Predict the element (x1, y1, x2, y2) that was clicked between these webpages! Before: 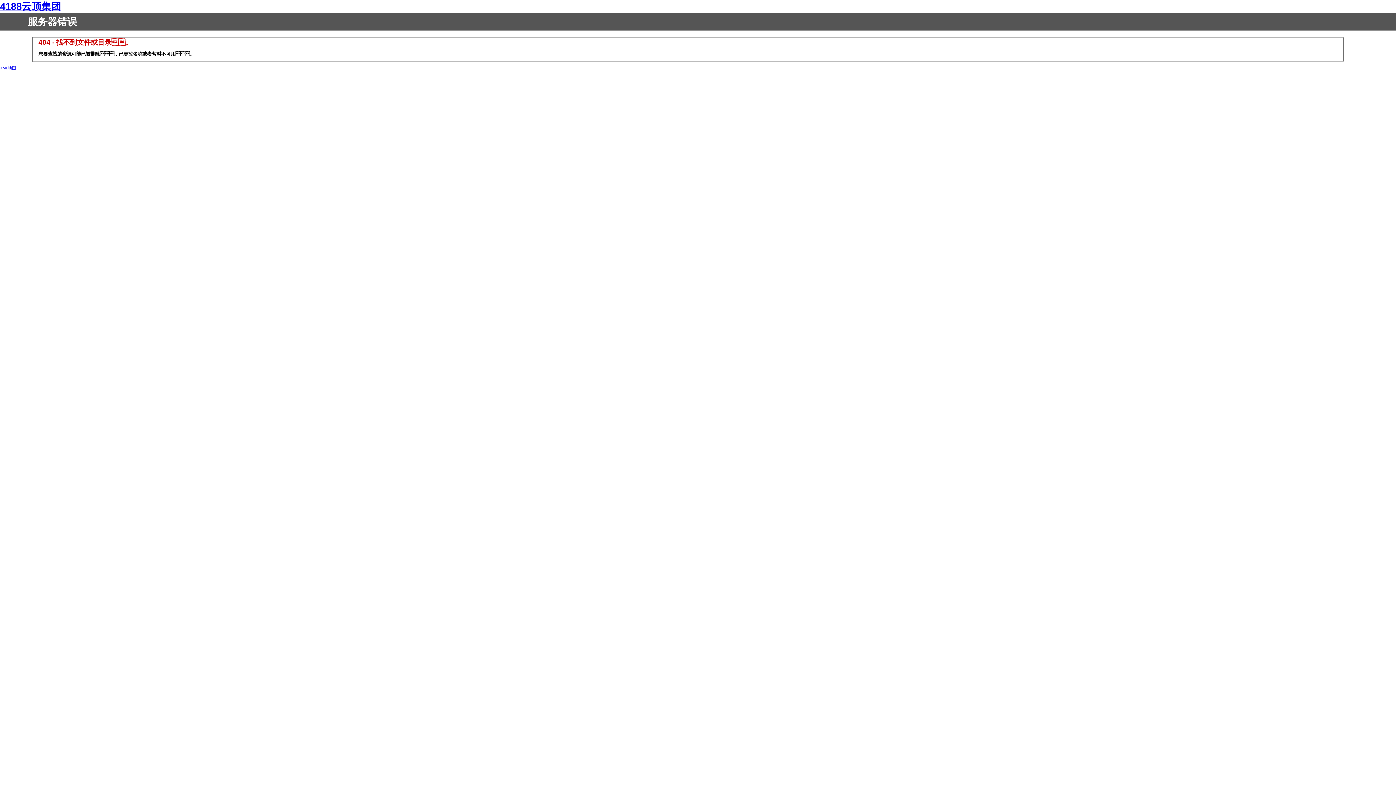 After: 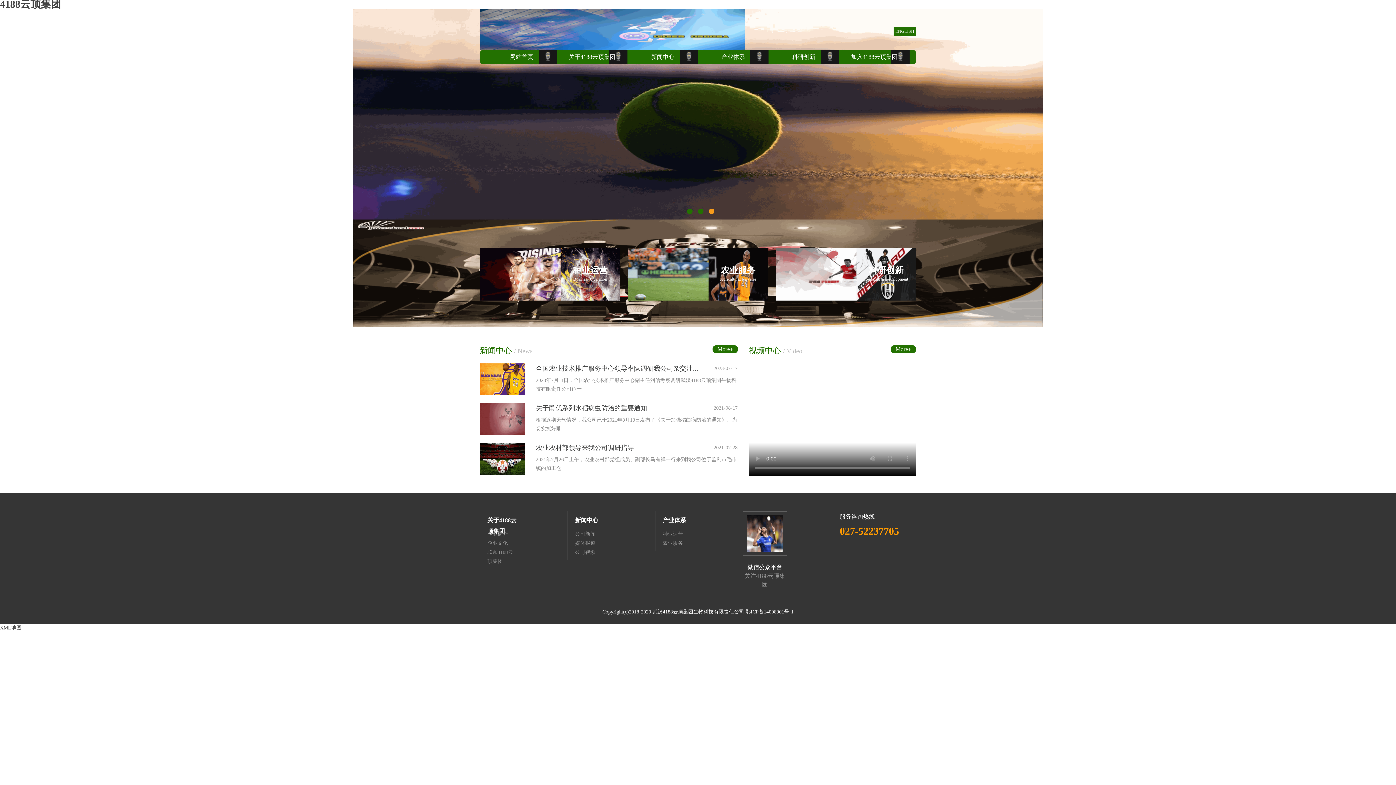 Action: label: 4188云顶集团 bbox: (0, 1, 61, 12)